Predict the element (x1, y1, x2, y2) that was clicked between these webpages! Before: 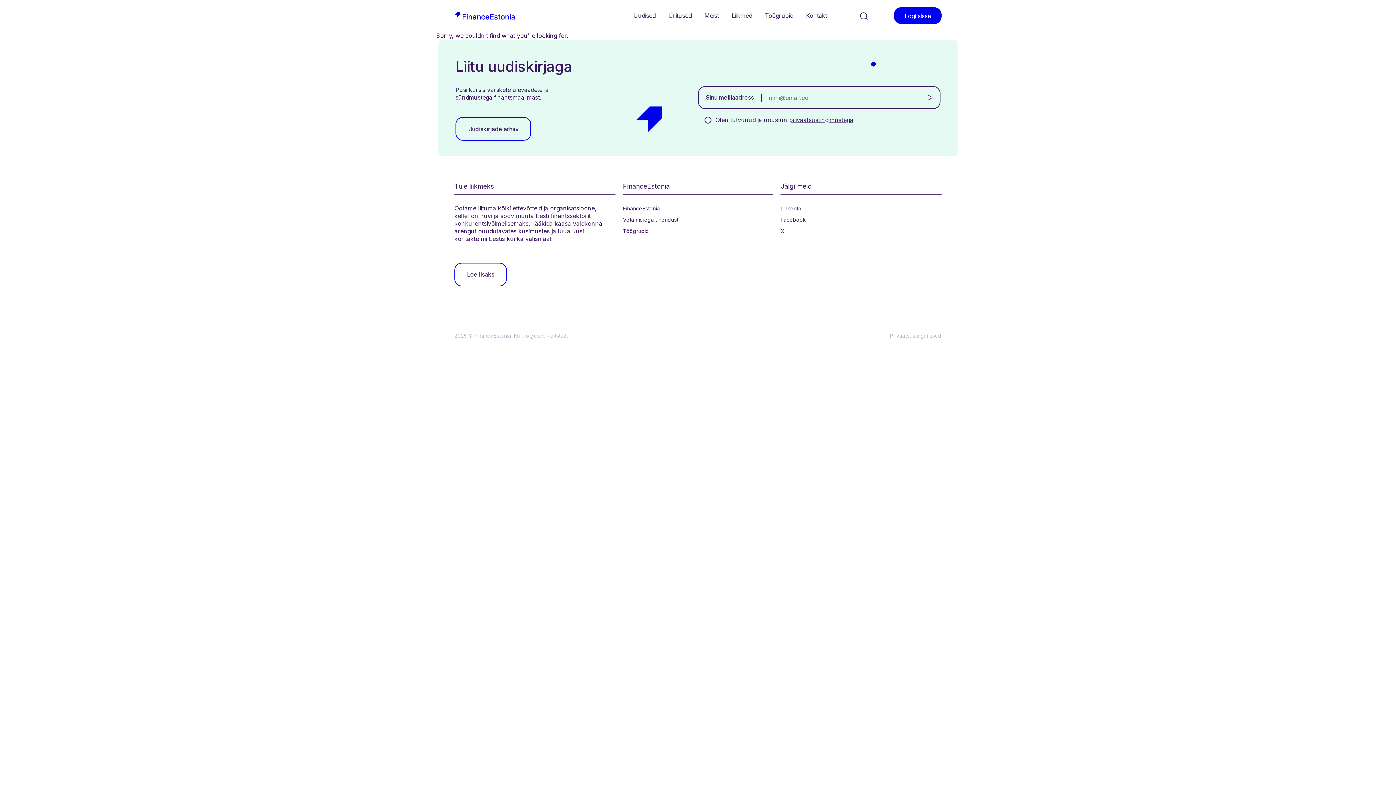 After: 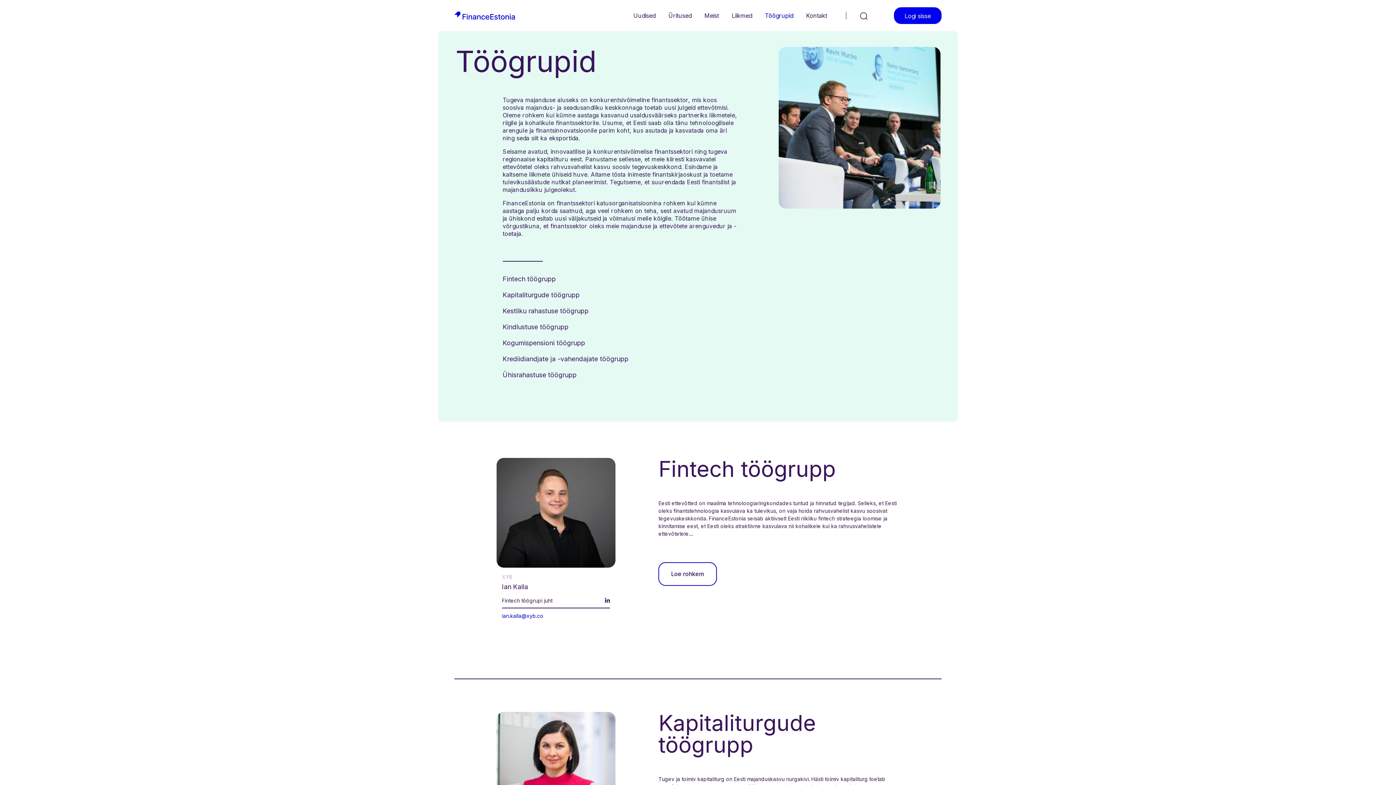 Action: bbox: (758, 8, 799, 23) label: Töögrupid